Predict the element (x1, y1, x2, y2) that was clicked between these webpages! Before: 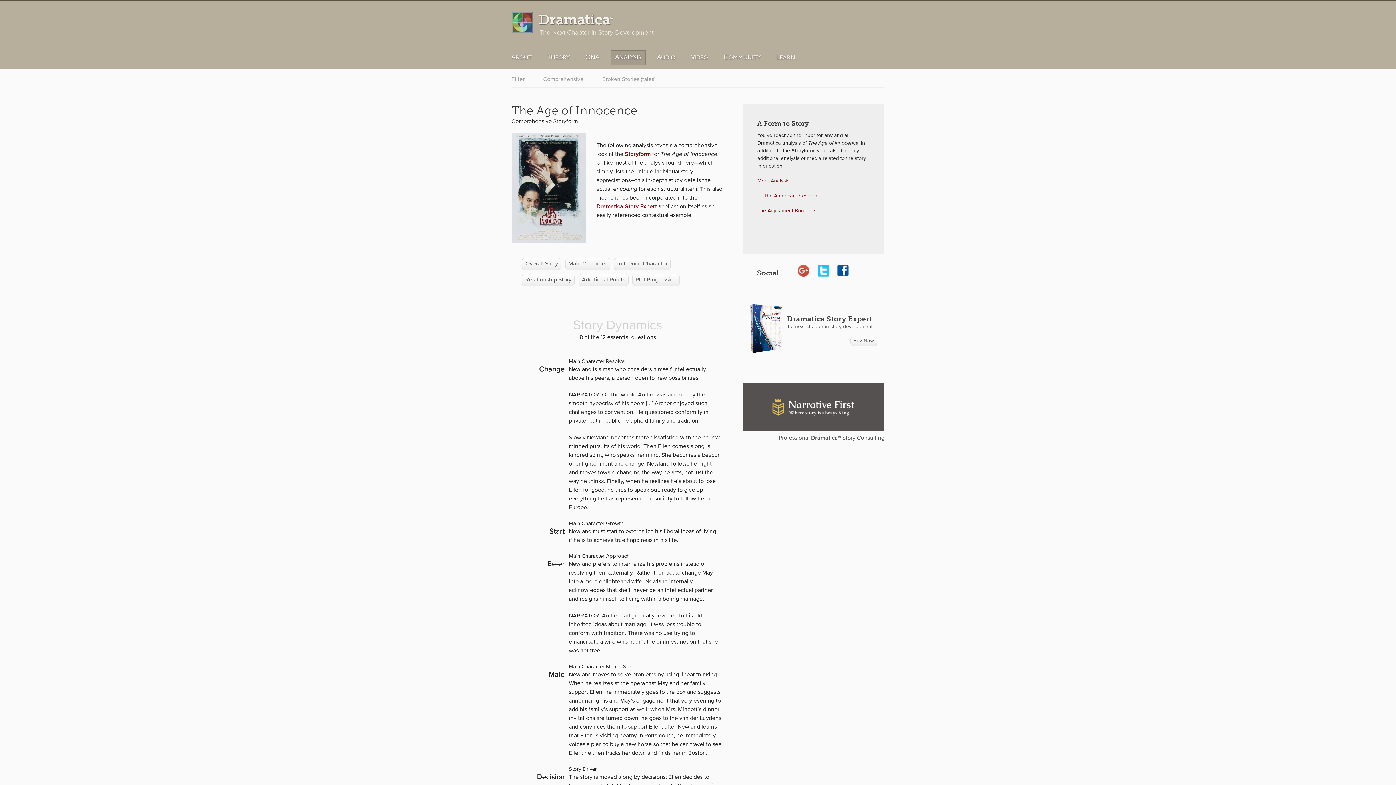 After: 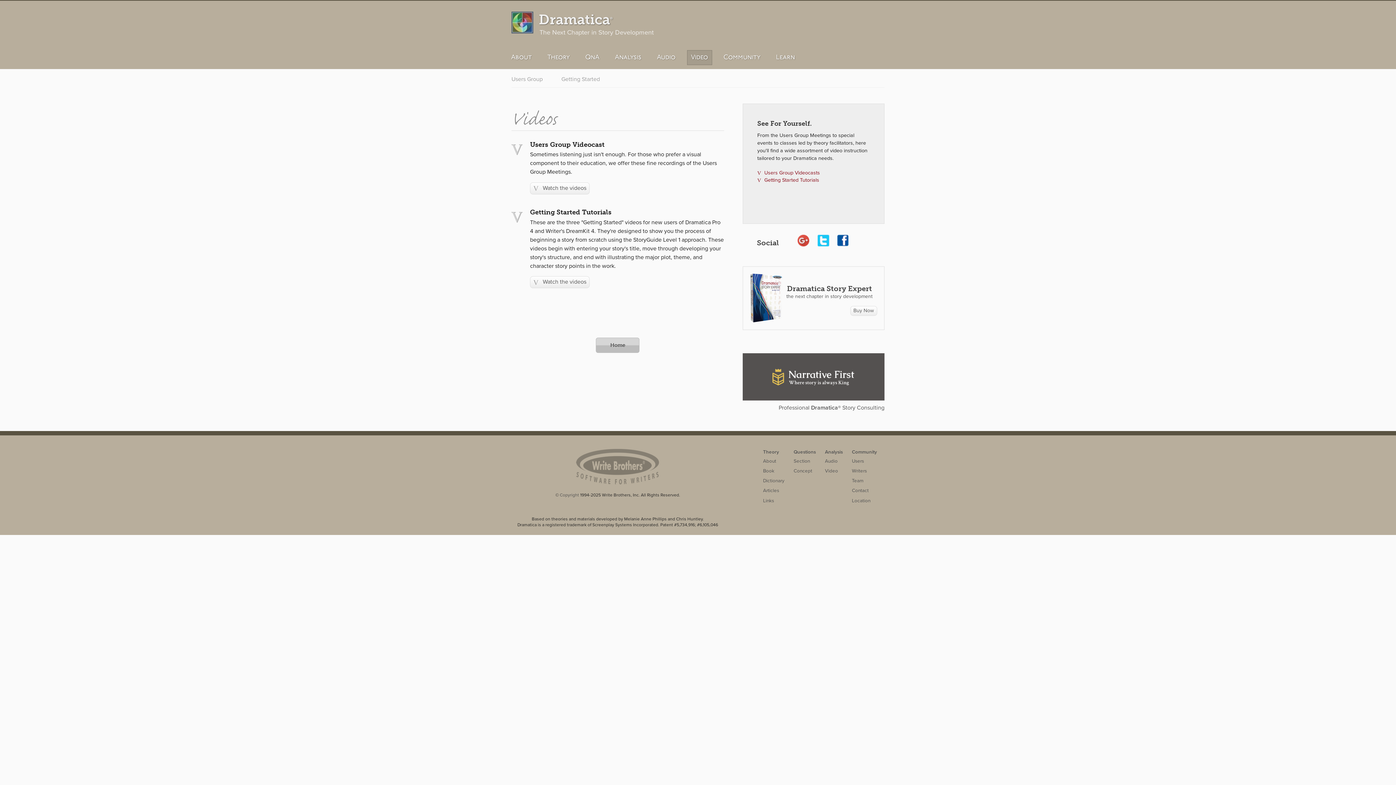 Action: label: Video bbox: (691, 54, 708, 61)